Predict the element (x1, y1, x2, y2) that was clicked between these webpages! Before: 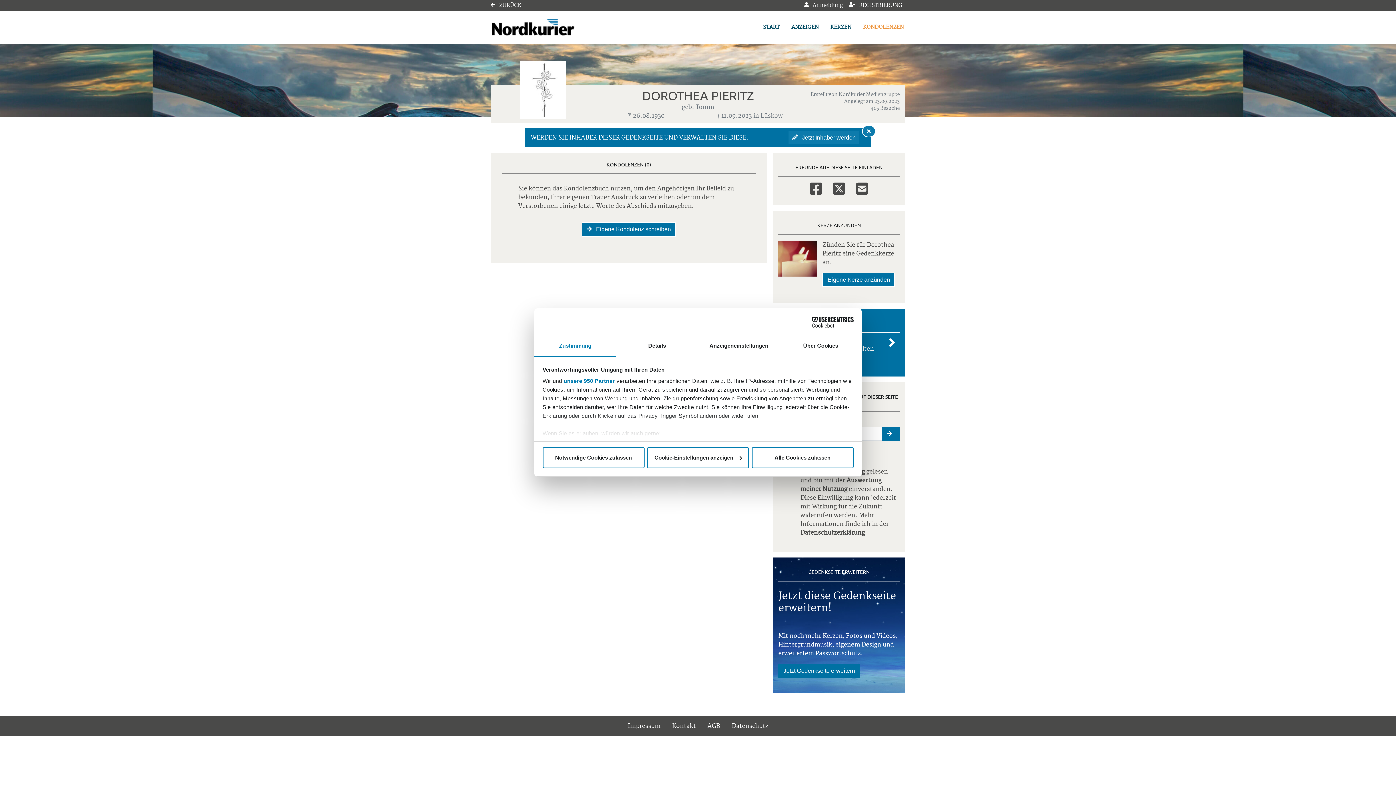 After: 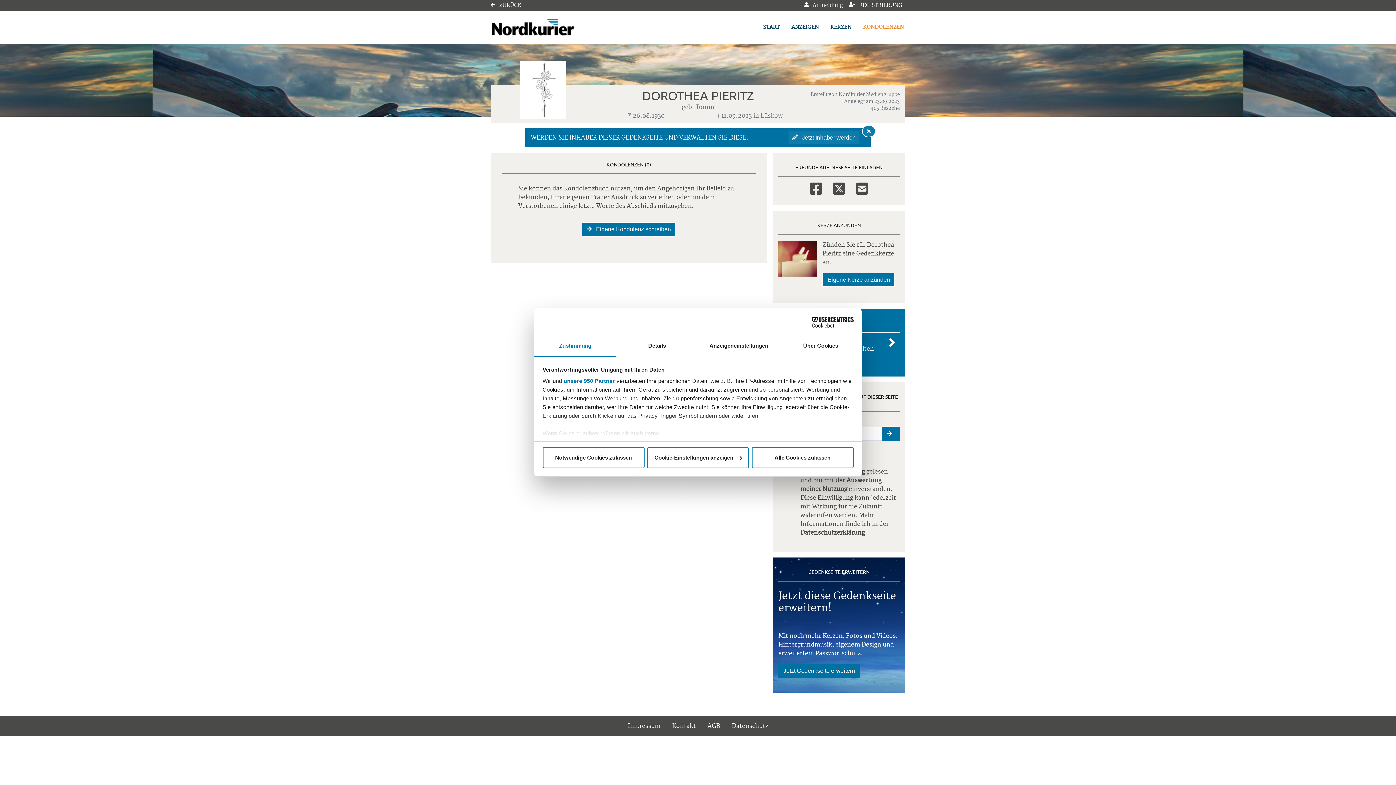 Action: label: KONDOLENZEN bbox: (861, 22, 905, 32)